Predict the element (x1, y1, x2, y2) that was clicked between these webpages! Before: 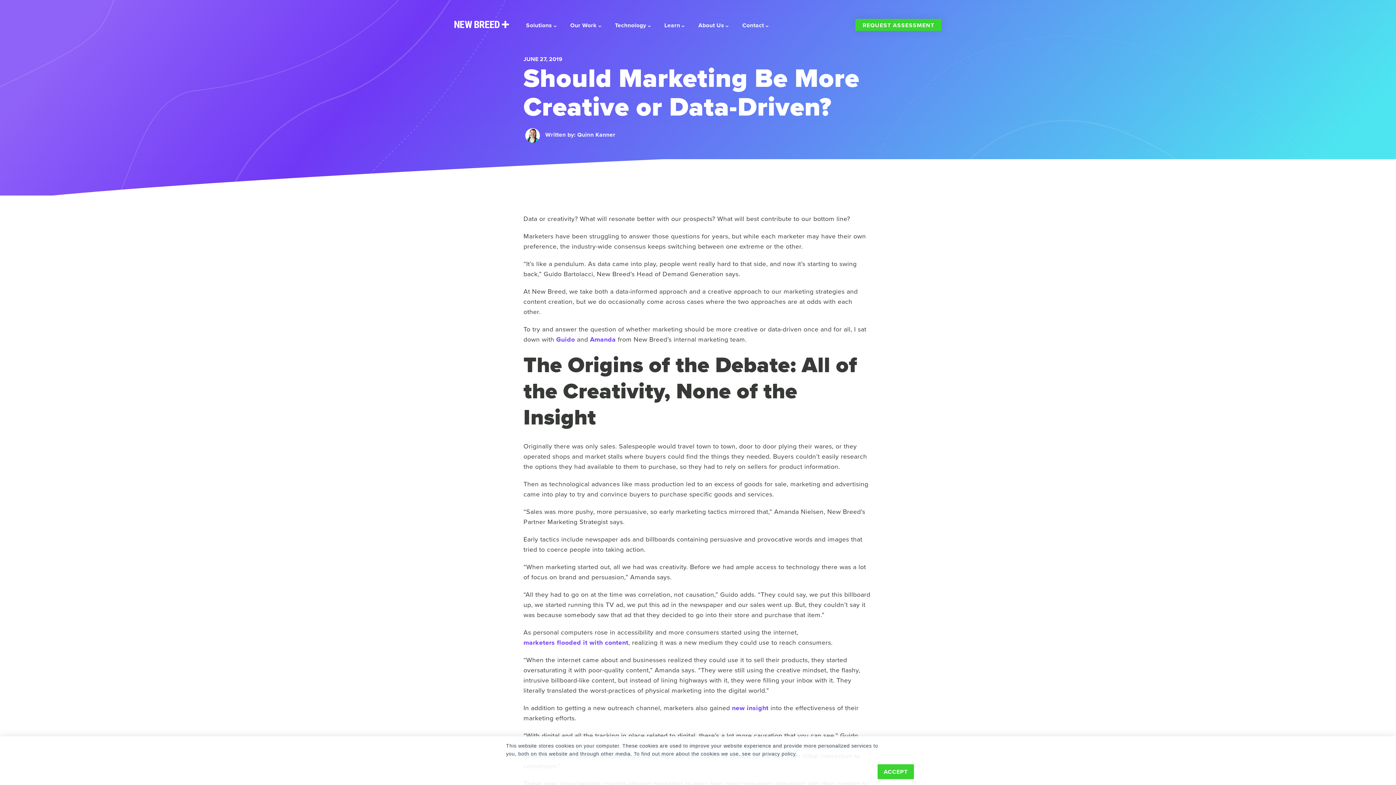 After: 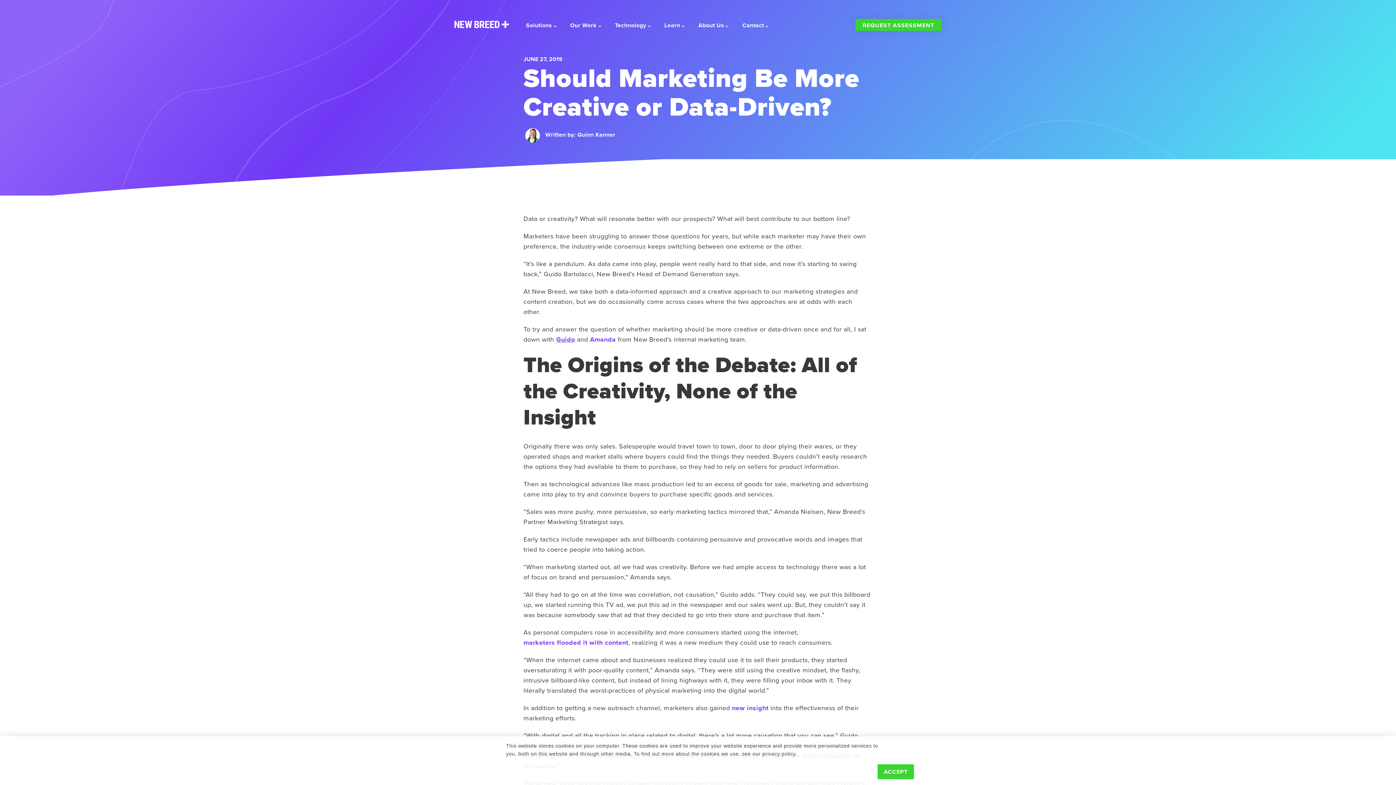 Action: label: Guido bbox: (556, 334, 575, 344)